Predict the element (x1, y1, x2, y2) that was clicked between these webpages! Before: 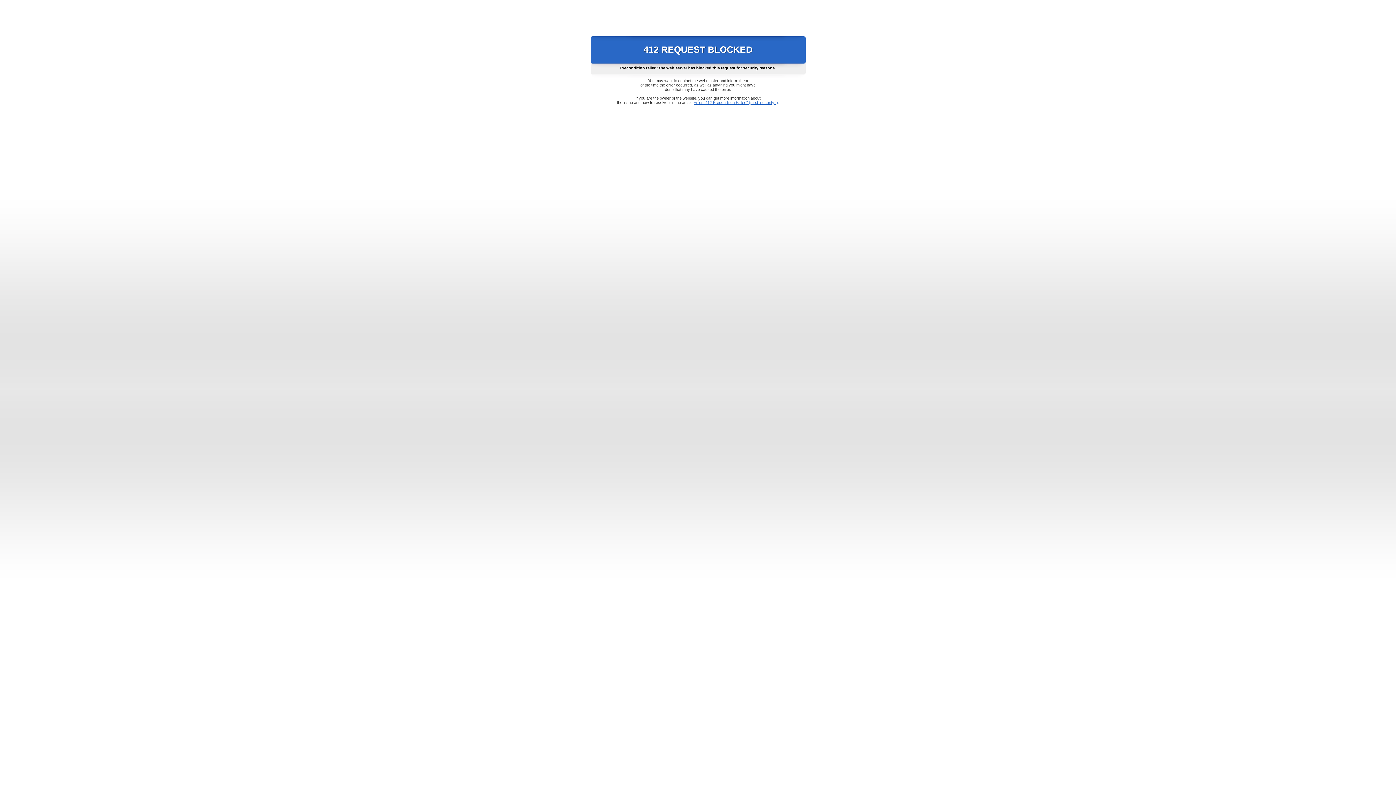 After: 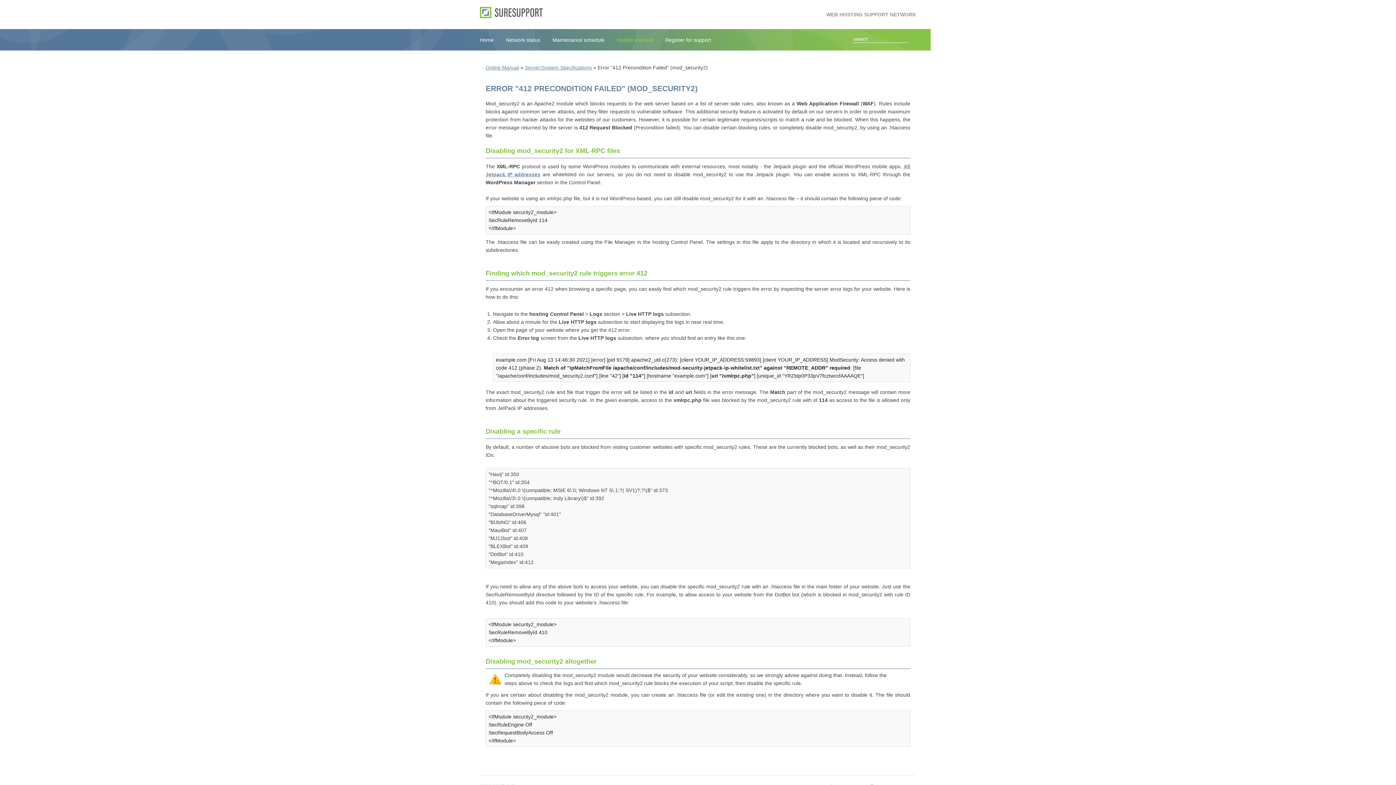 Action: bbox: (693, 100, 778, 104) label: Error "412 Precondition Failed" (mod_security2)